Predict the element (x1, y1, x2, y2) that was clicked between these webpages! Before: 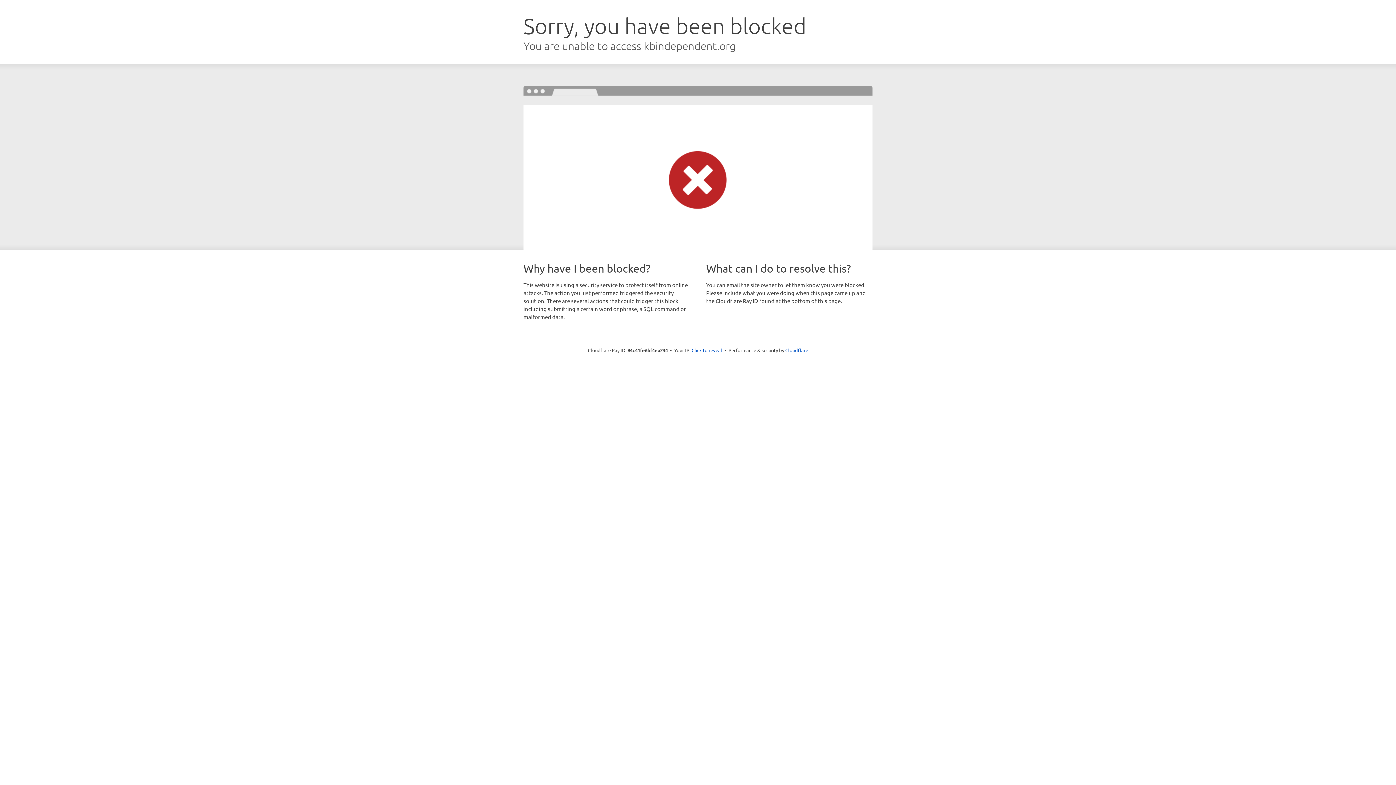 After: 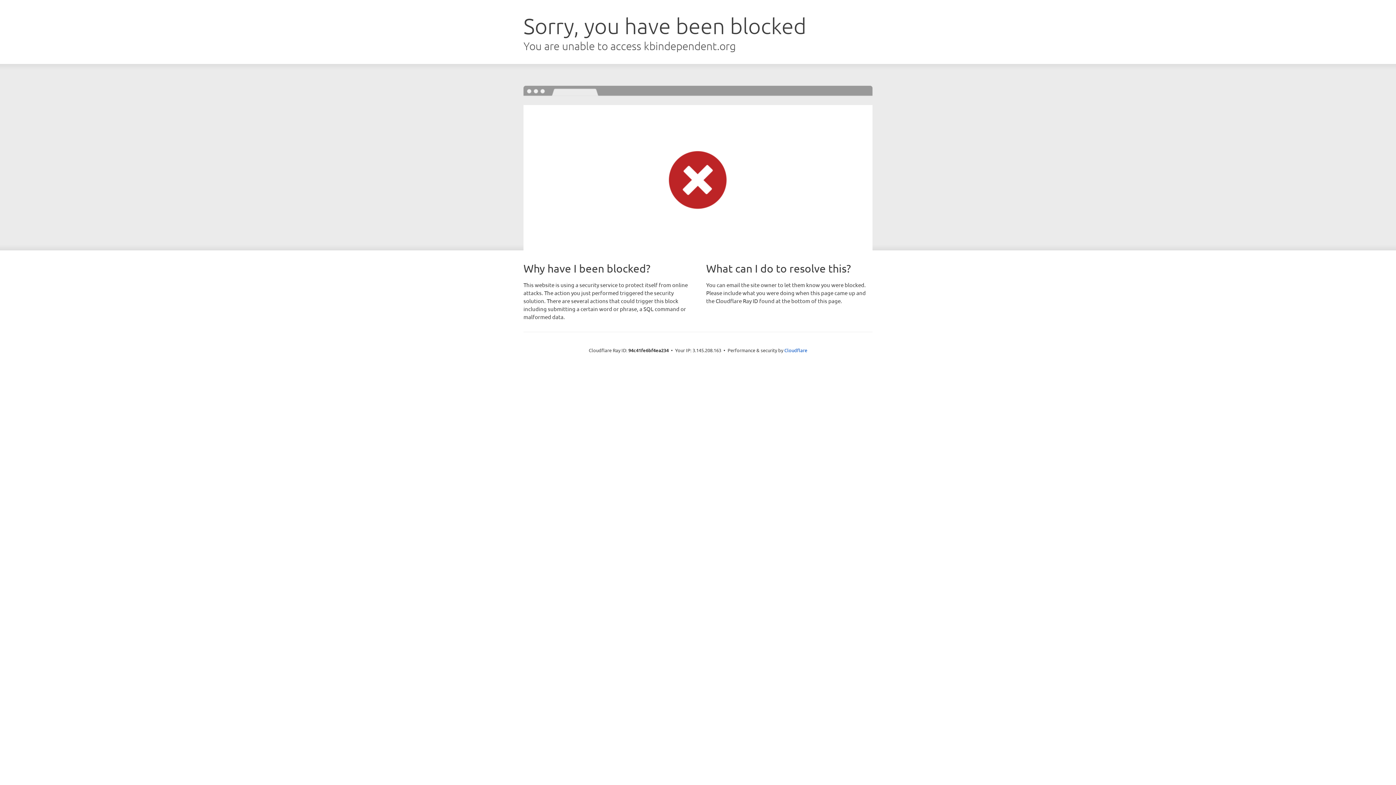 Action: label: Click to reveal bbox: (691, 346, 722, 353)